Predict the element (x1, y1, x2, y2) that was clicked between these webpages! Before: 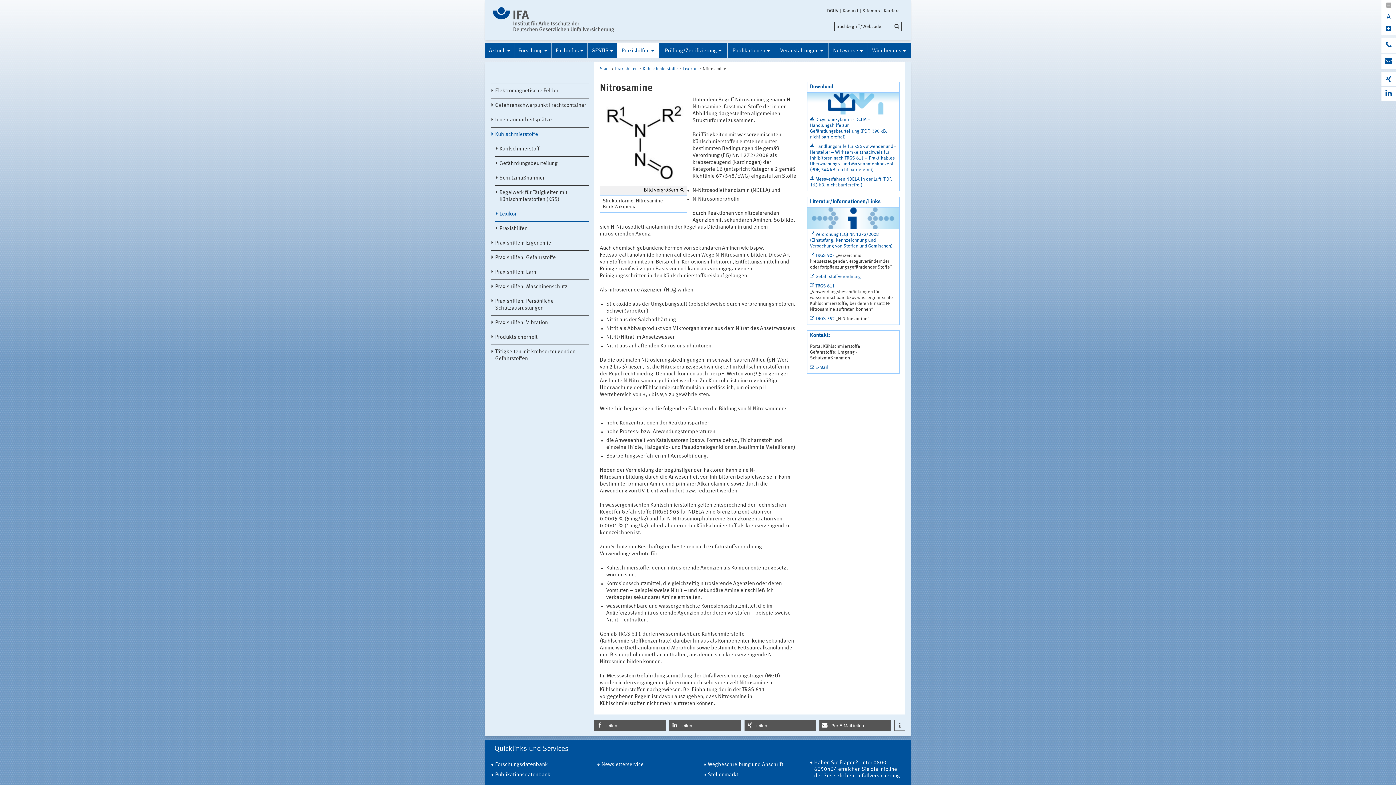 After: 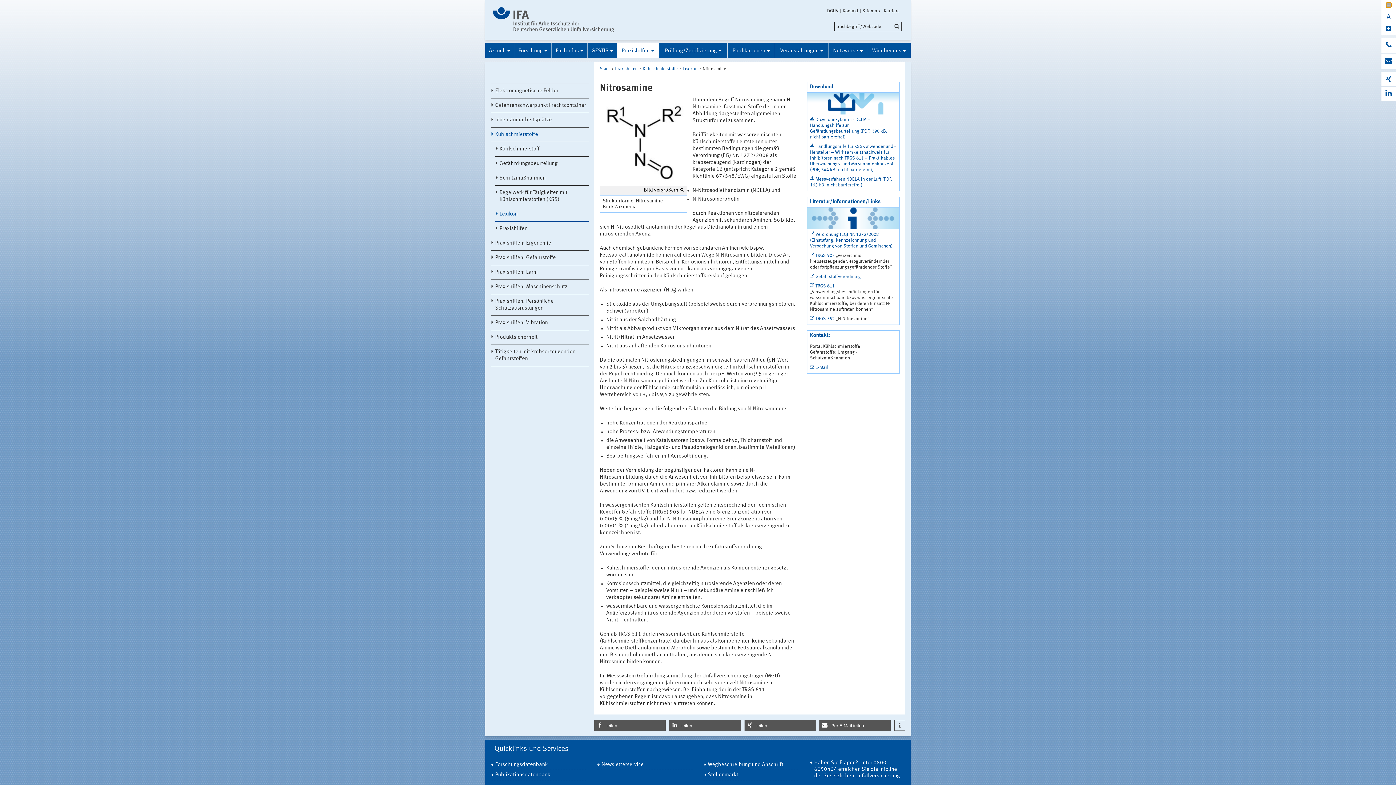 Action: bbox: (1381, 0, 1396, 11)